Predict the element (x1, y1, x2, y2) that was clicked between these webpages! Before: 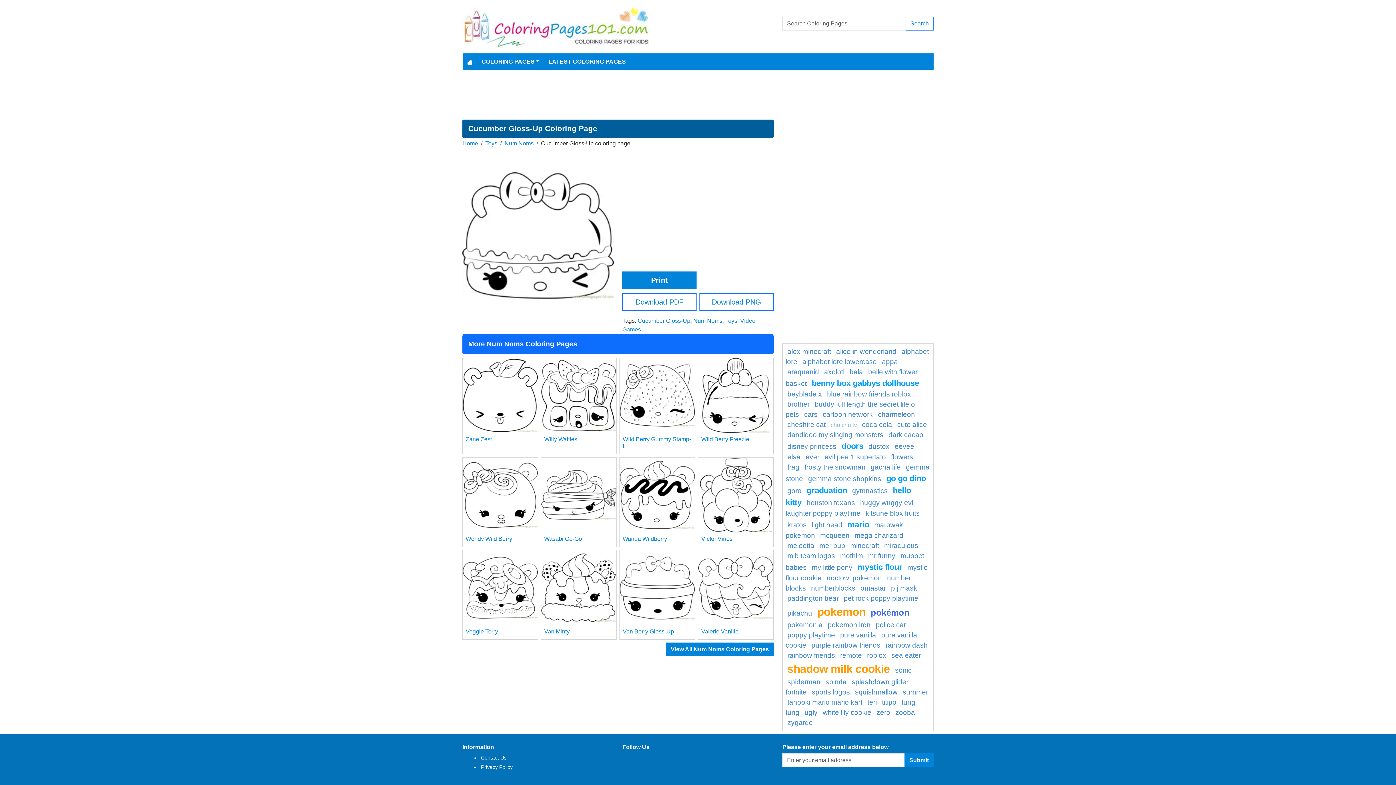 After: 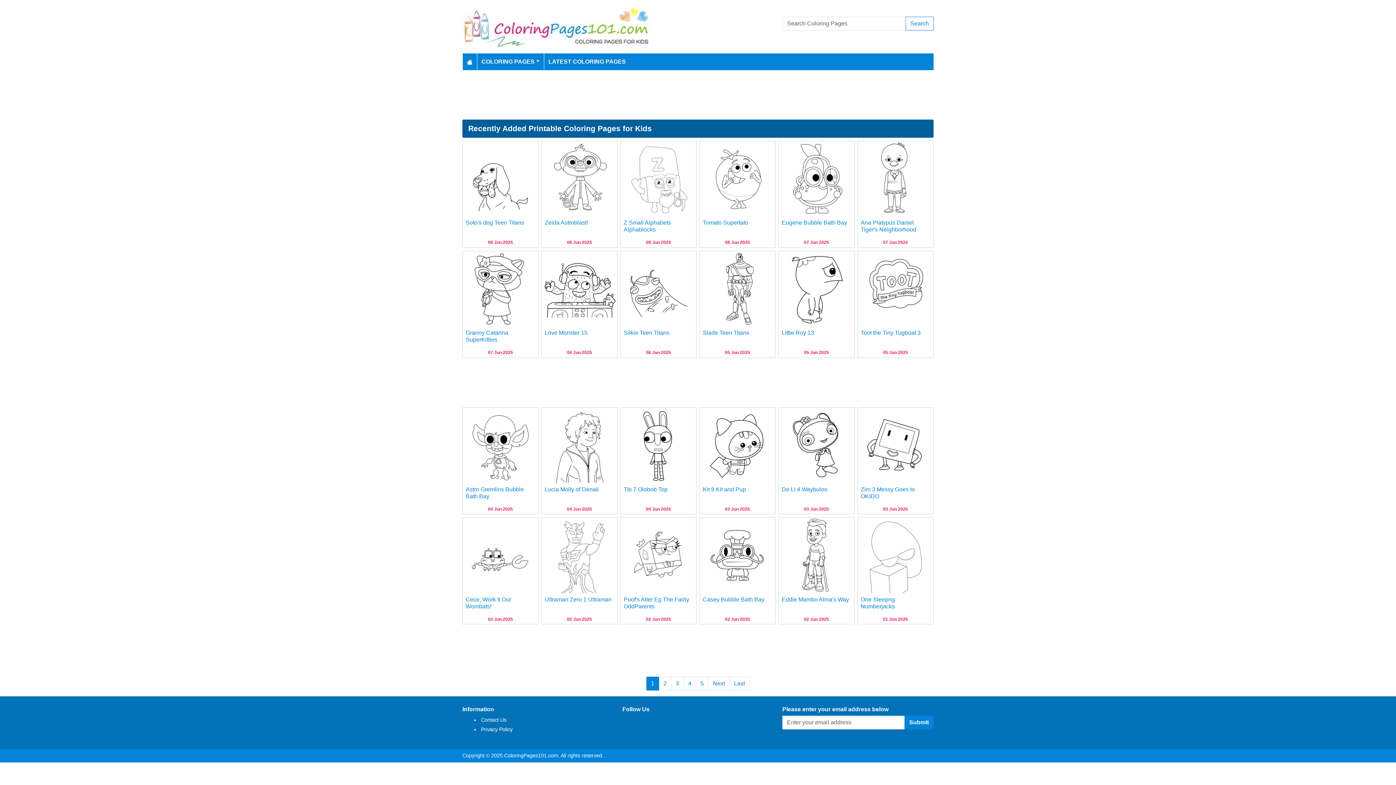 Action: label: LATEST COLORING PAGES bbox: (545, 54, 628, 69)